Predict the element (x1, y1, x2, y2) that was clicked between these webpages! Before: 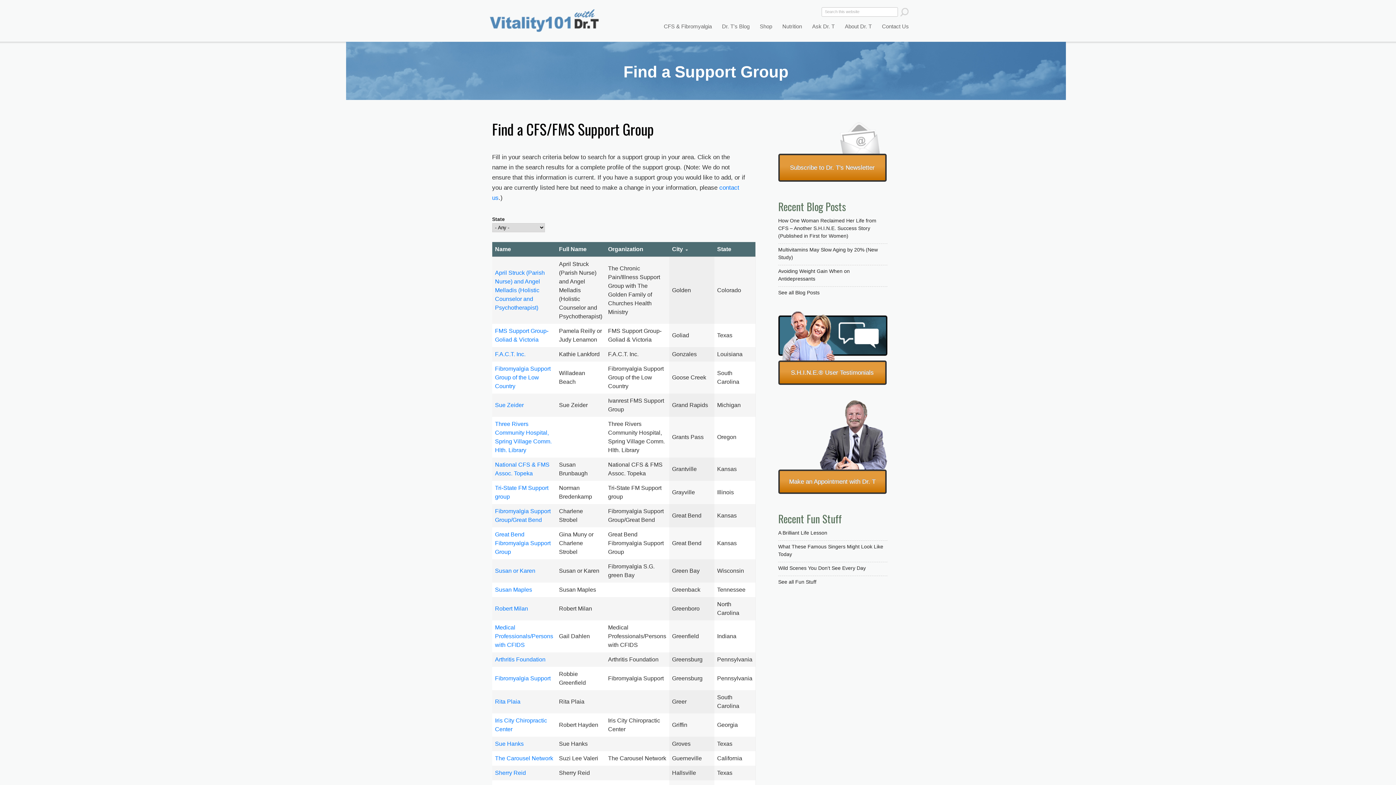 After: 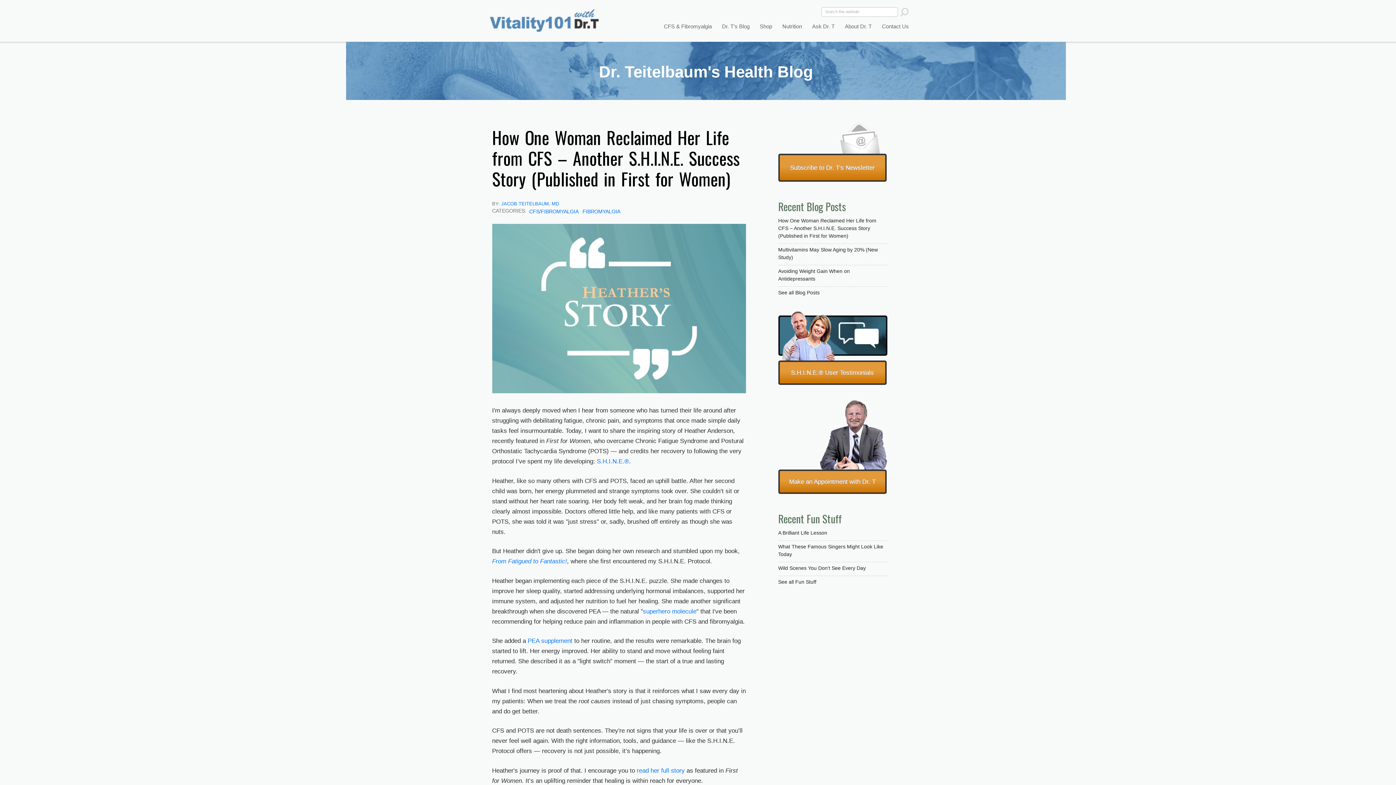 Action: label: How One Woman Reclaimed Her Life from CFS – Another S.H.I.N.E. Success Story (Published in First for Women) bbox: (778, 217, 876, 238)